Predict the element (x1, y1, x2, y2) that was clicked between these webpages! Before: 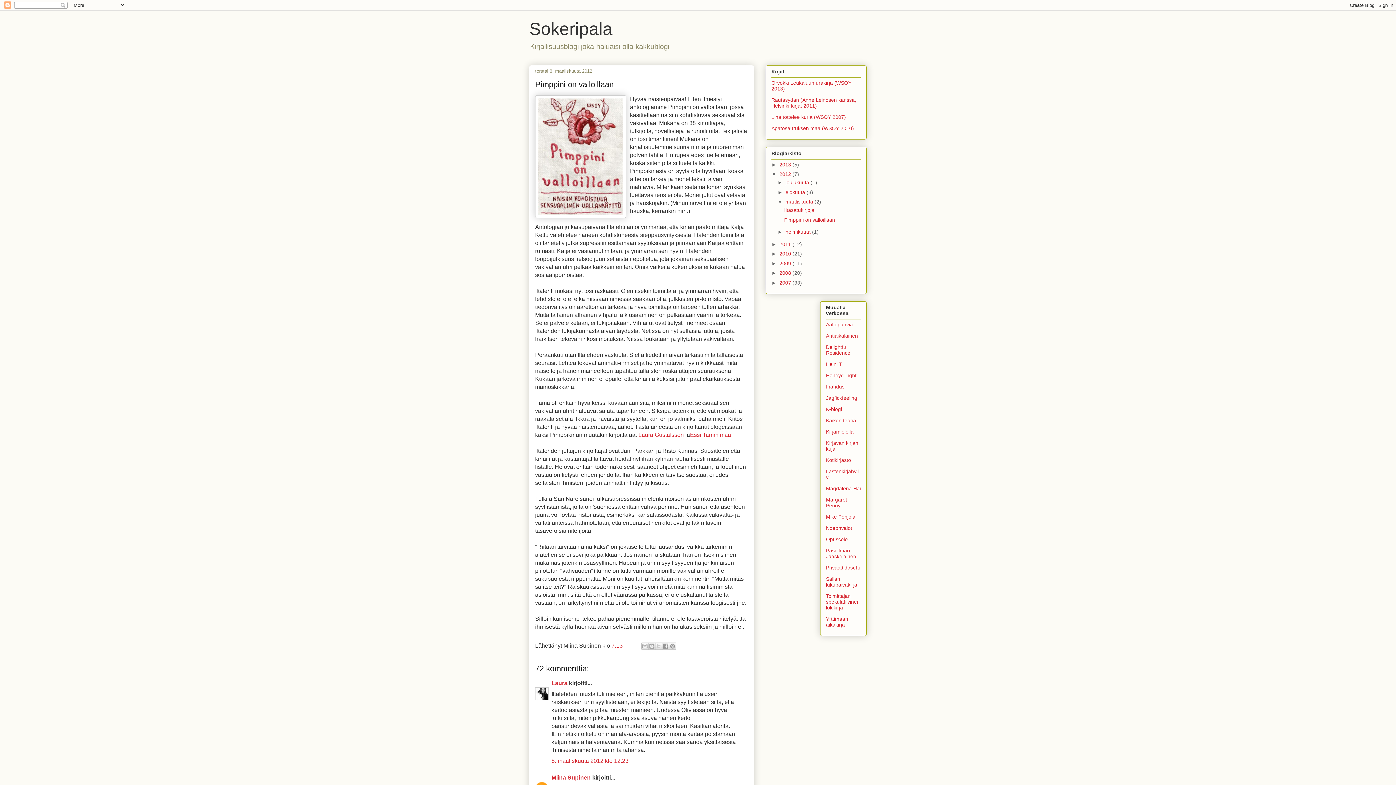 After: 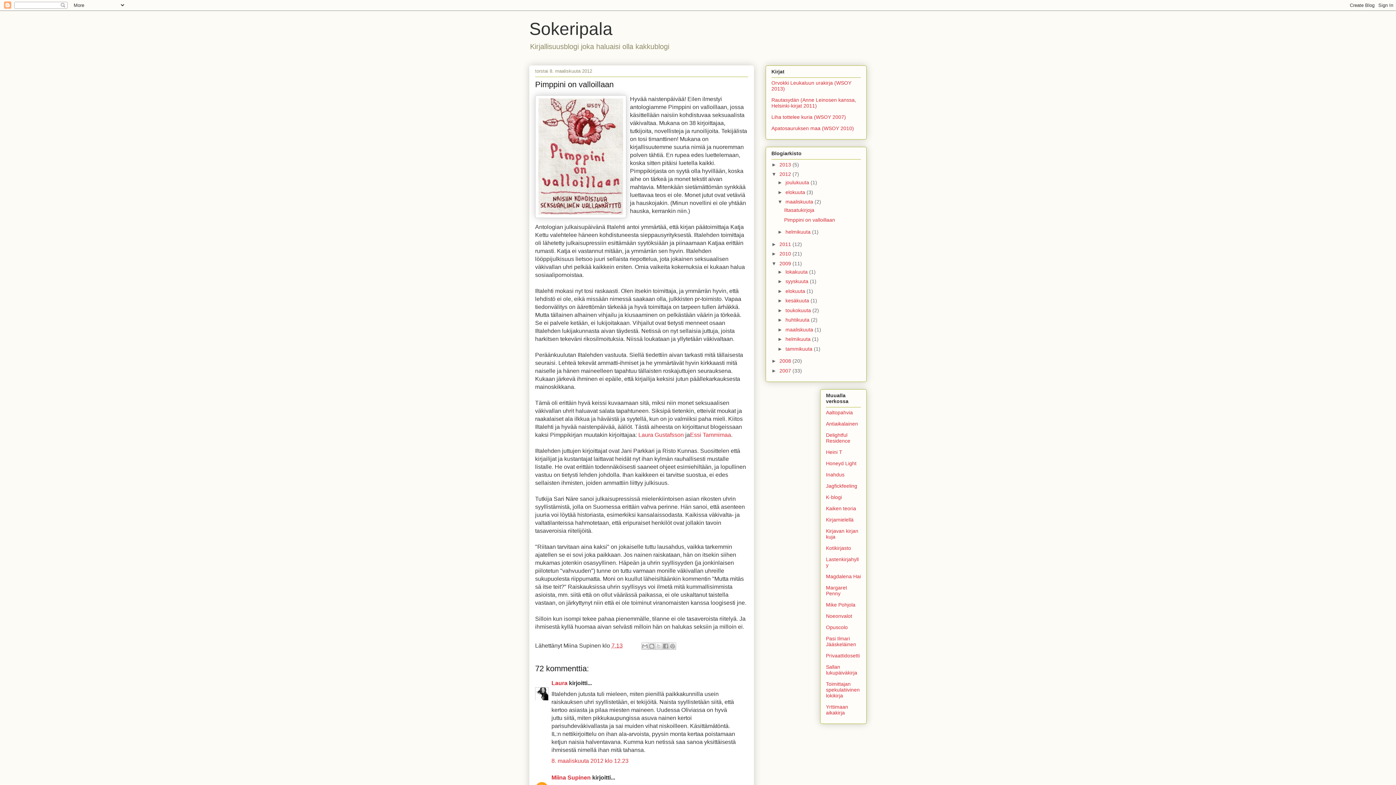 Action: bbox: (771, 260, 779, 266) label: ►  